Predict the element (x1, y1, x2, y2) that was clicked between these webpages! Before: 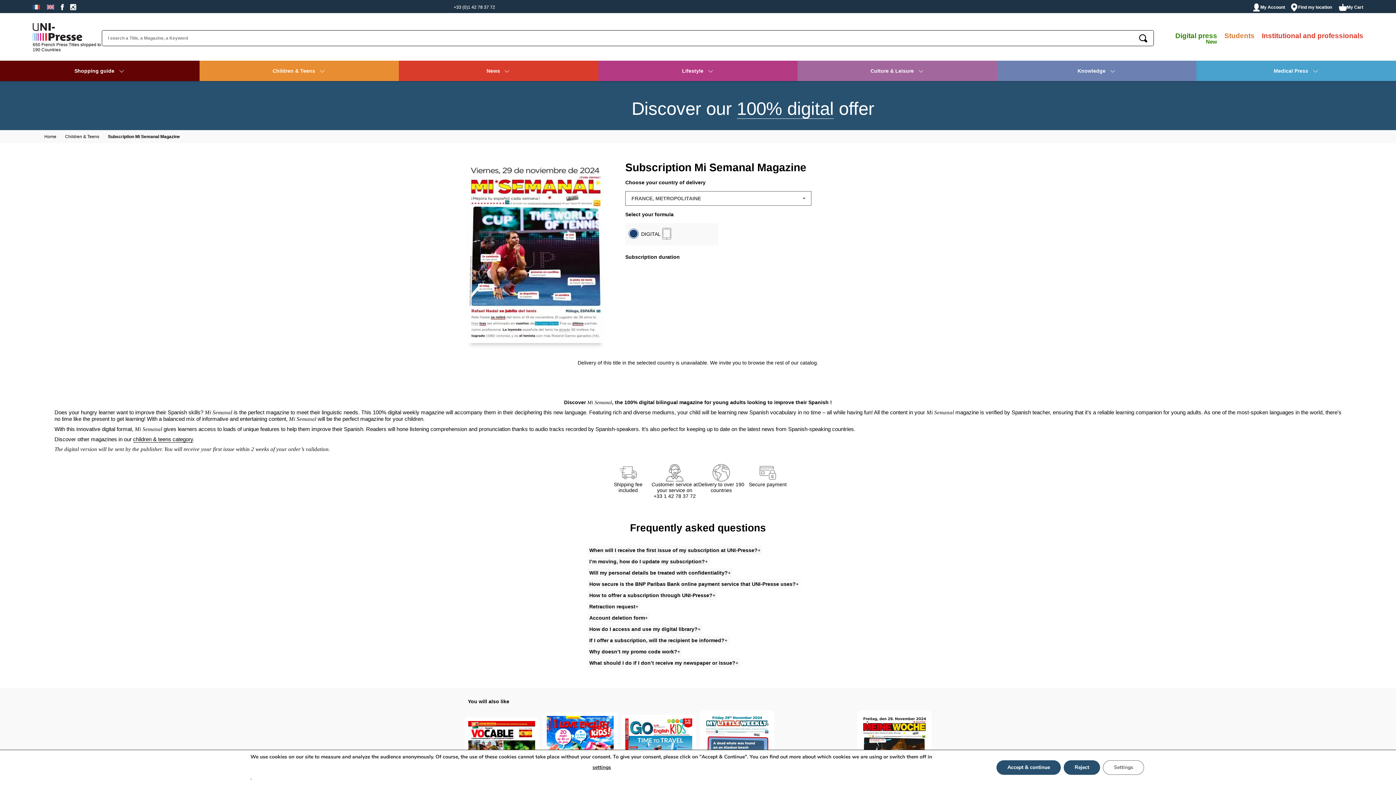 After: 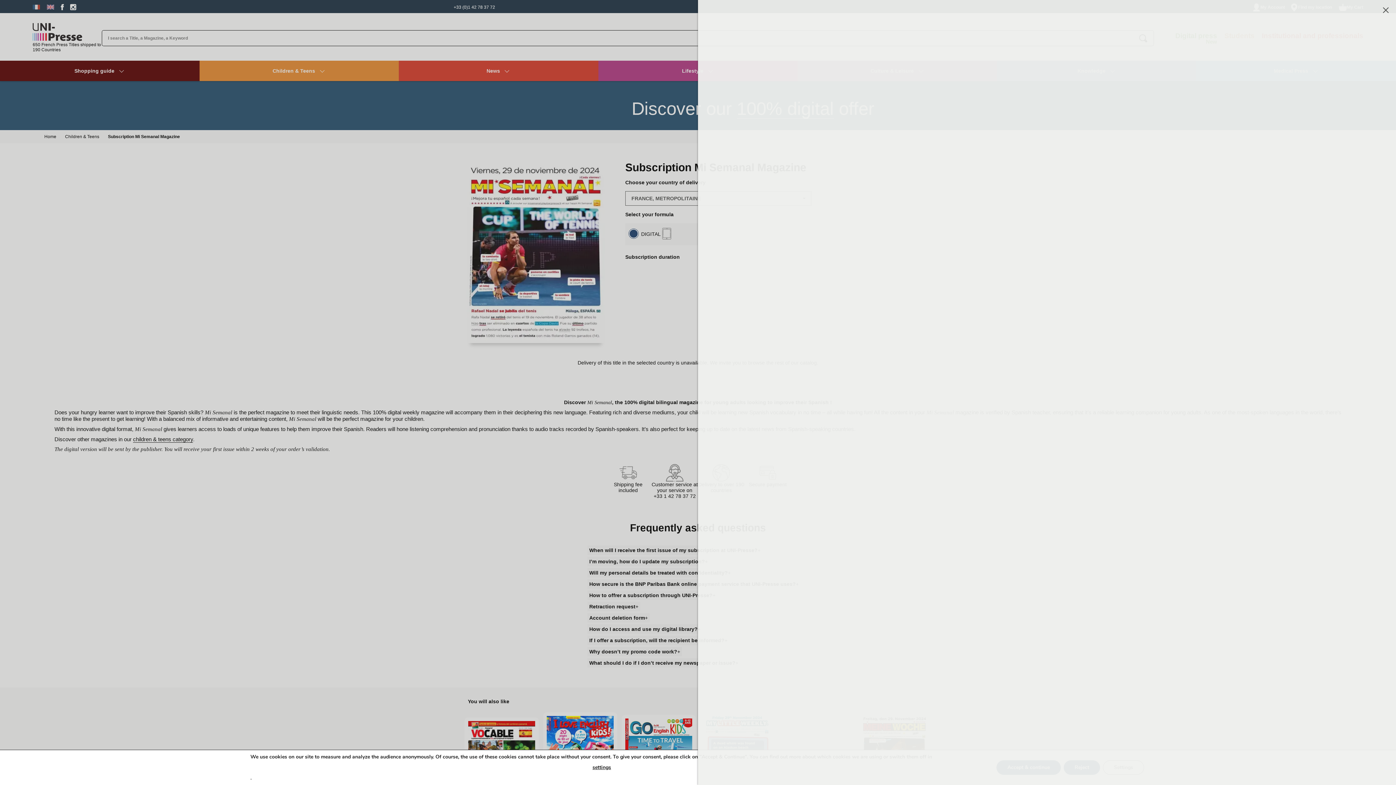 Action: label: My Cart bbox: (1334, 0, 1363, 14)